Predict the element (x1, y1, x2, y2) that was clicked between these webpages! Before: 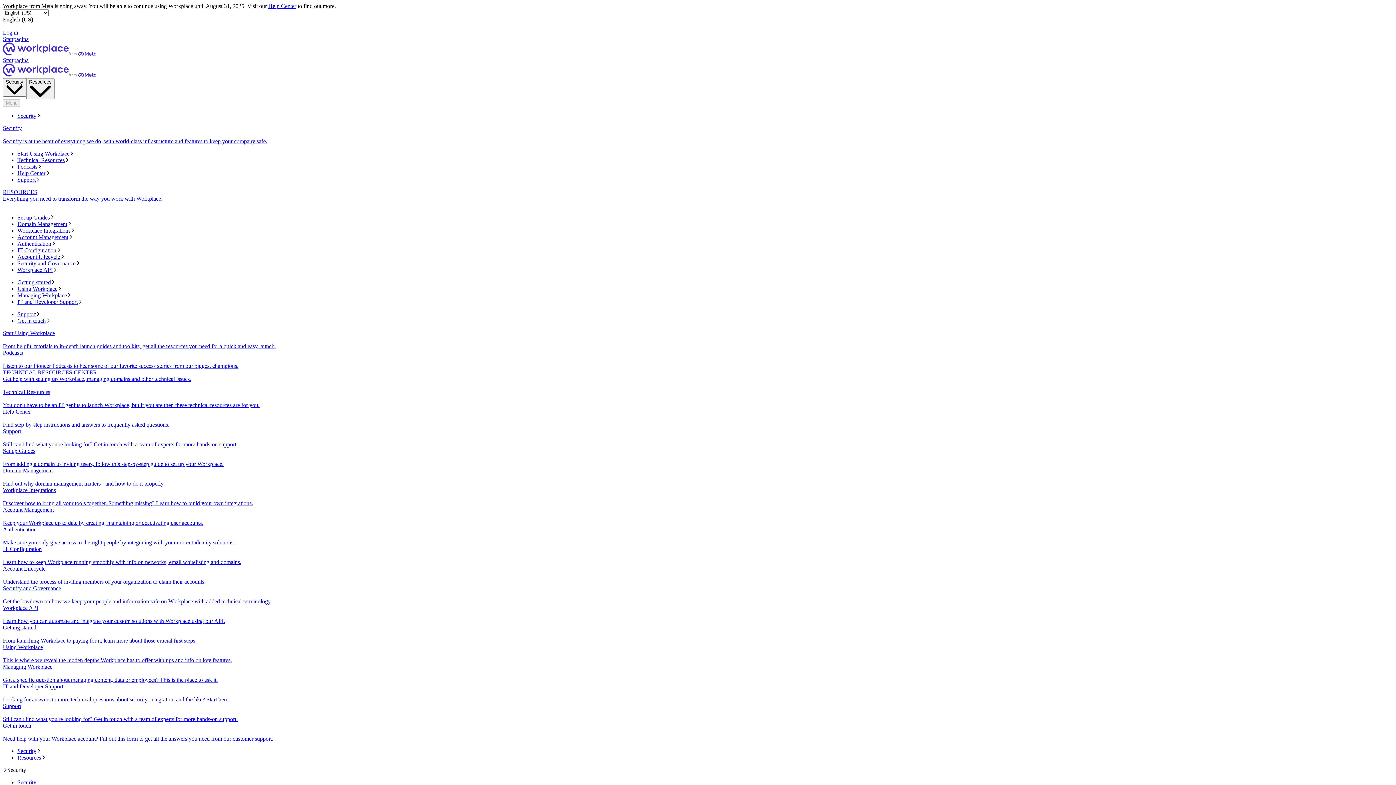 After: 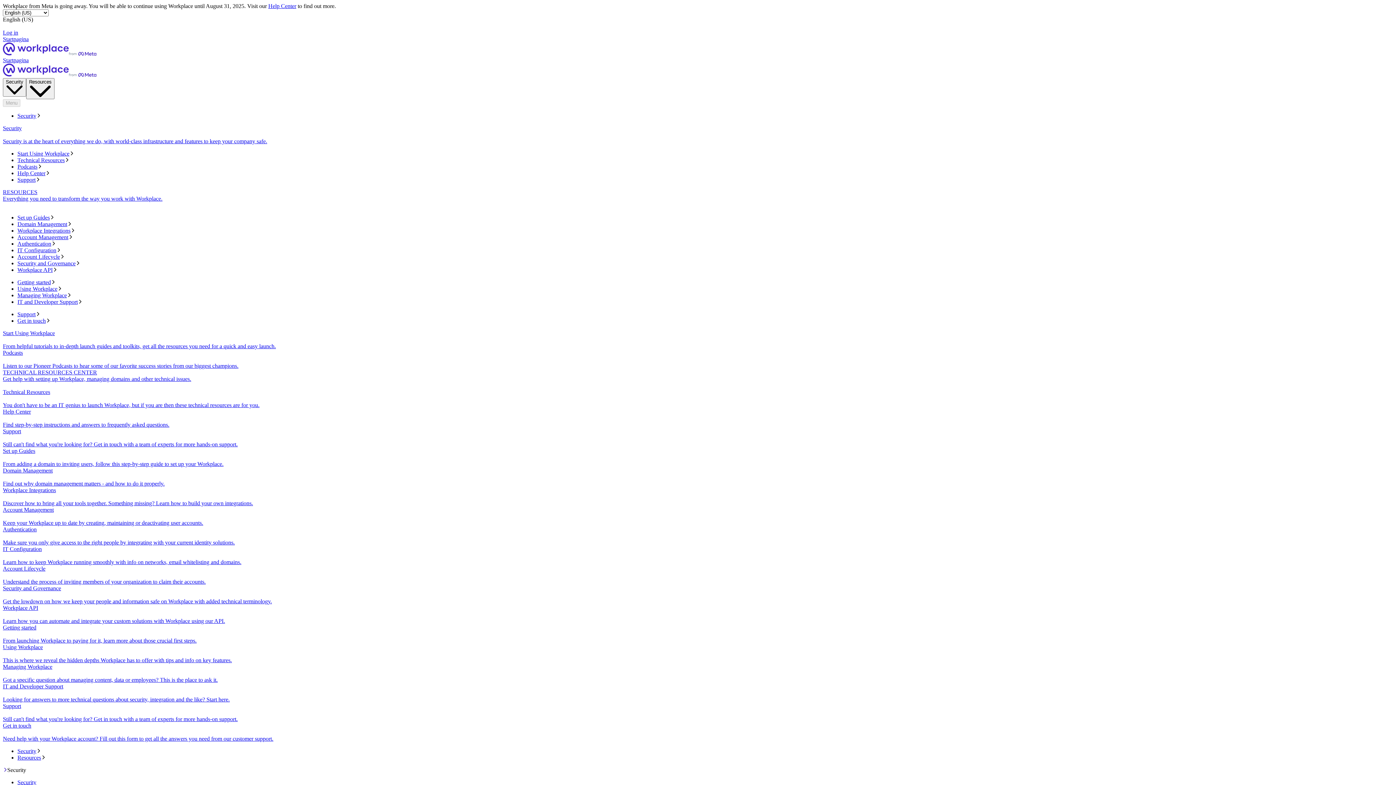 Action: label: RESOURCES
Everything you need to transform the way you work with Workplace. bbox: (2, 189, 1393, 208)